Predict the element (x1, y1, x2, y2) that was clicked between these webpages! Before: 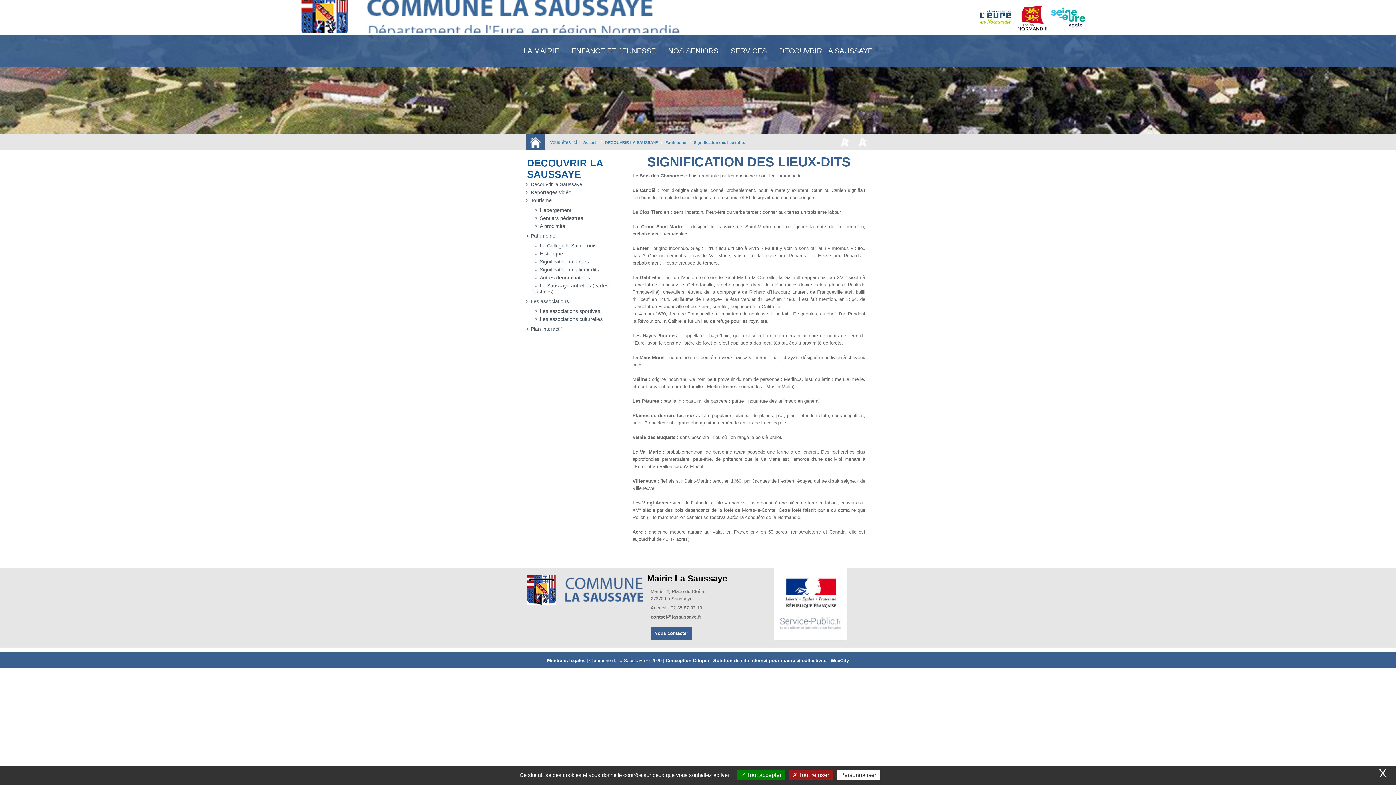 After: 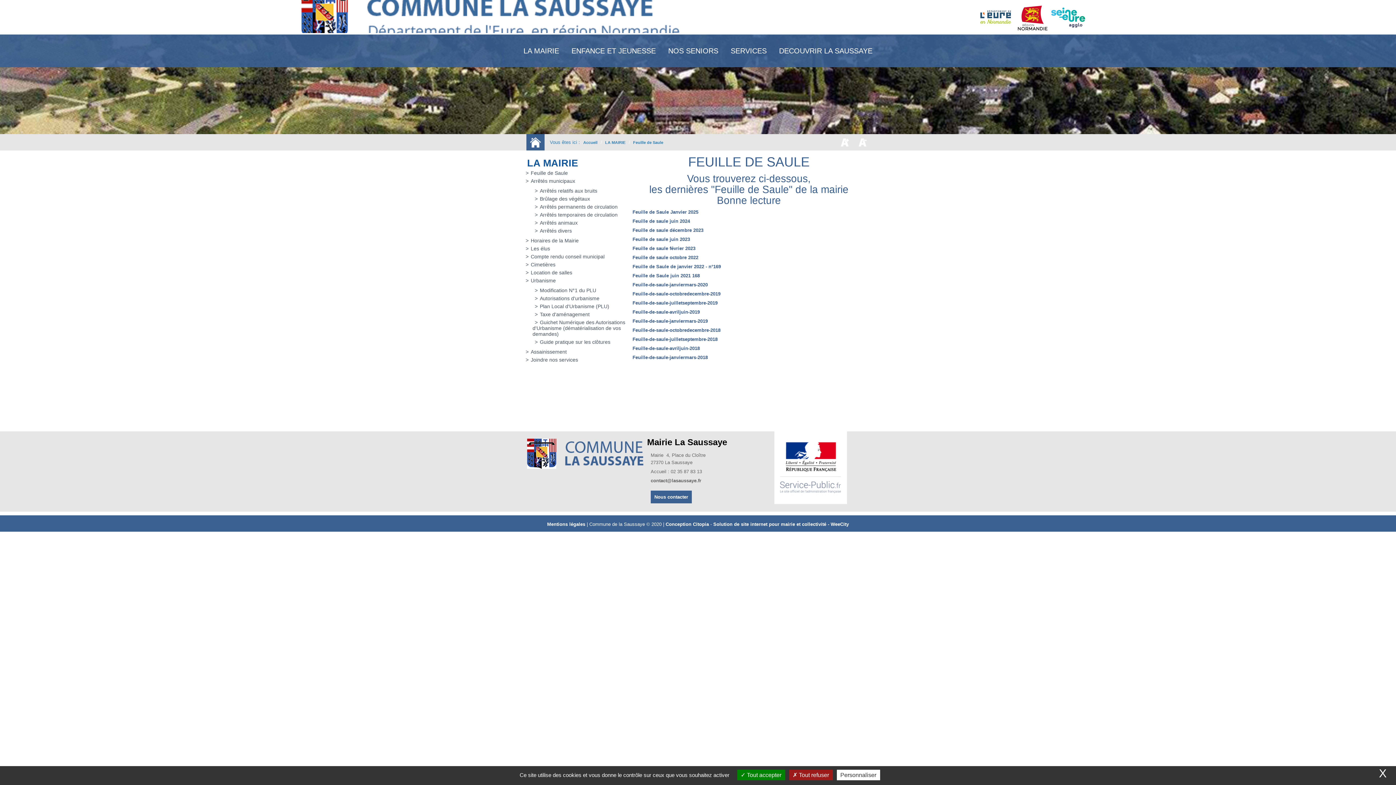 Action: label: LA MAIRIE bbox: (518, 34, 564, 67)